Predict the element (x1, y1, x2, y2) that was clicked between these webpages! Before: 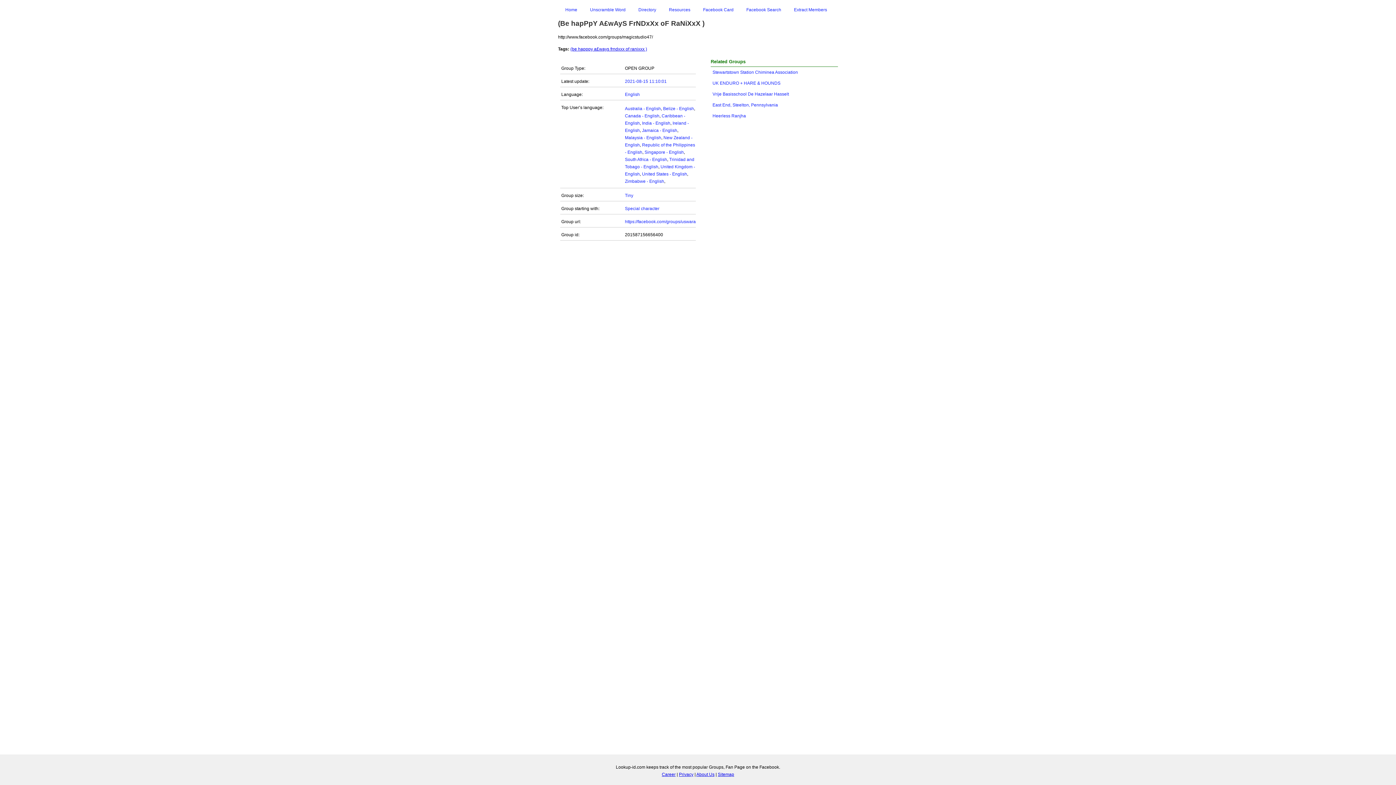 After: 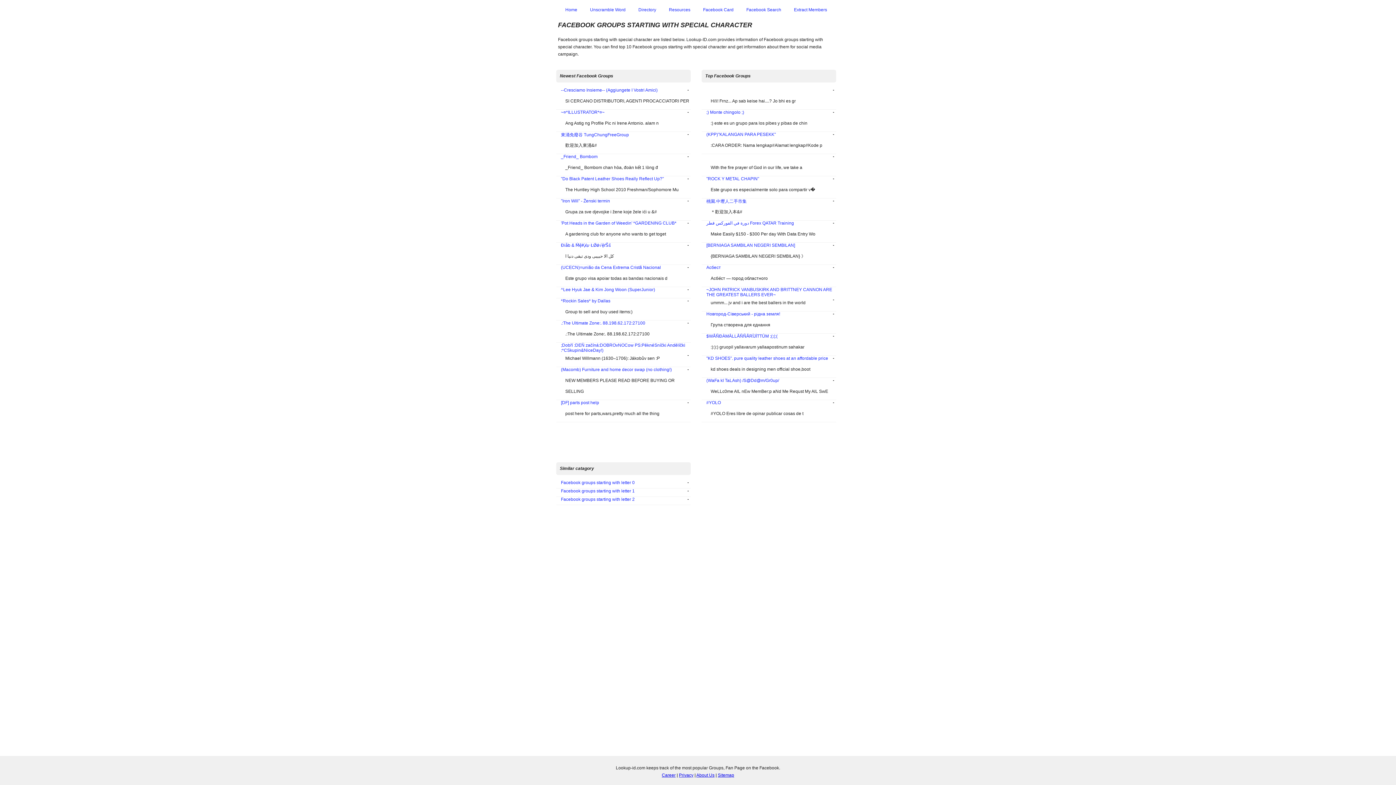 Action: bbox: (625, 206, 659, 211) label: Special character